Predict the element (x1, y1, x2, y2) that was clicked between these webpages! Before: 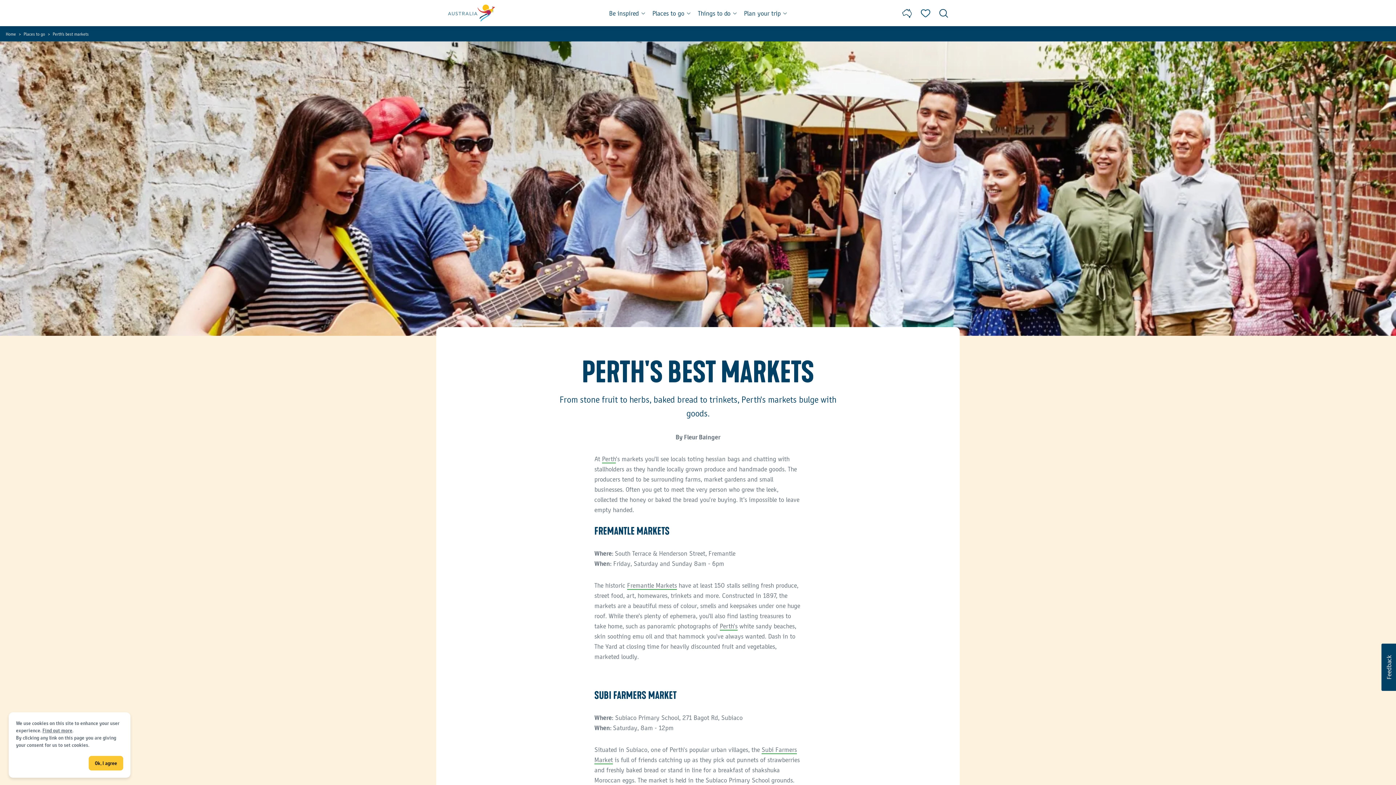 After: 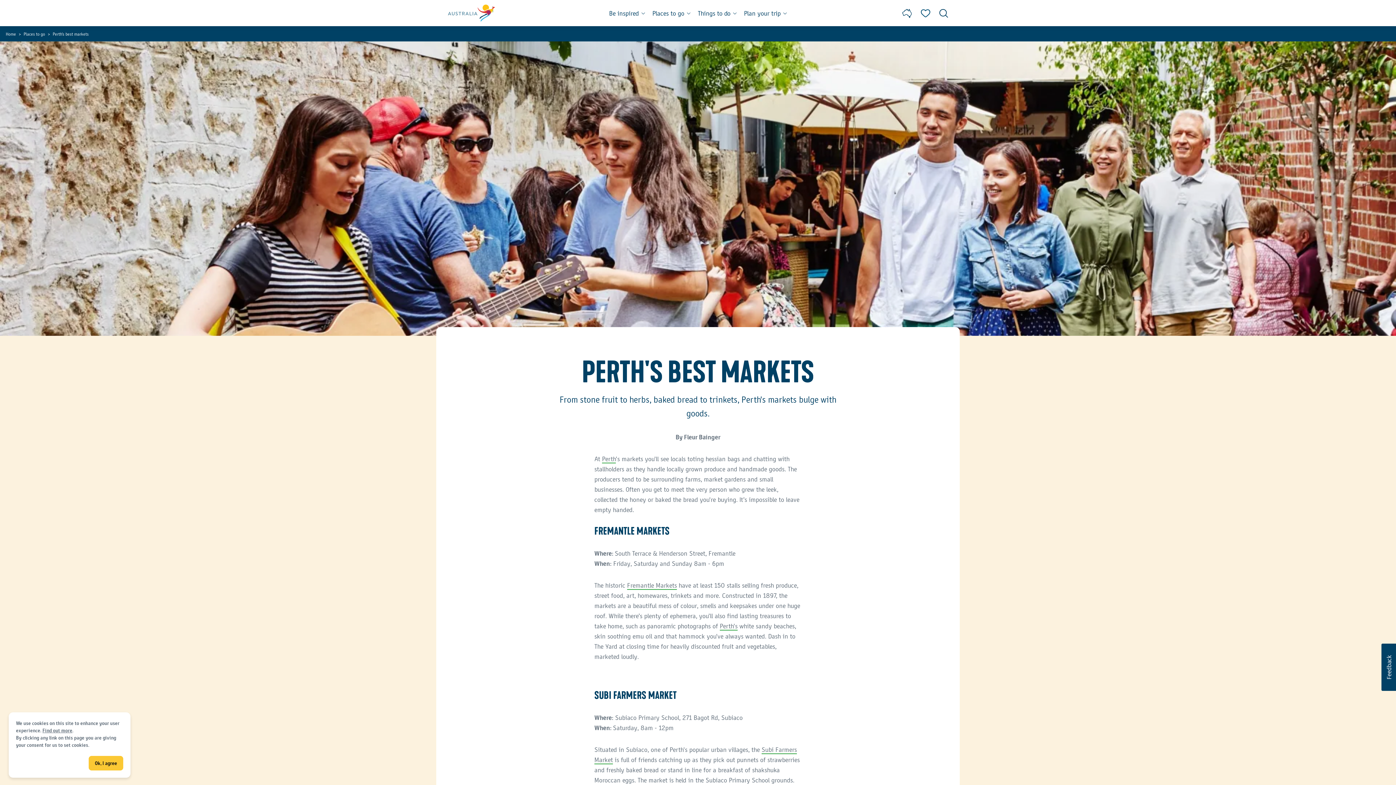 Action: label: Usabilla Feedback Button bbox: (1381, 644, 1396, 691)